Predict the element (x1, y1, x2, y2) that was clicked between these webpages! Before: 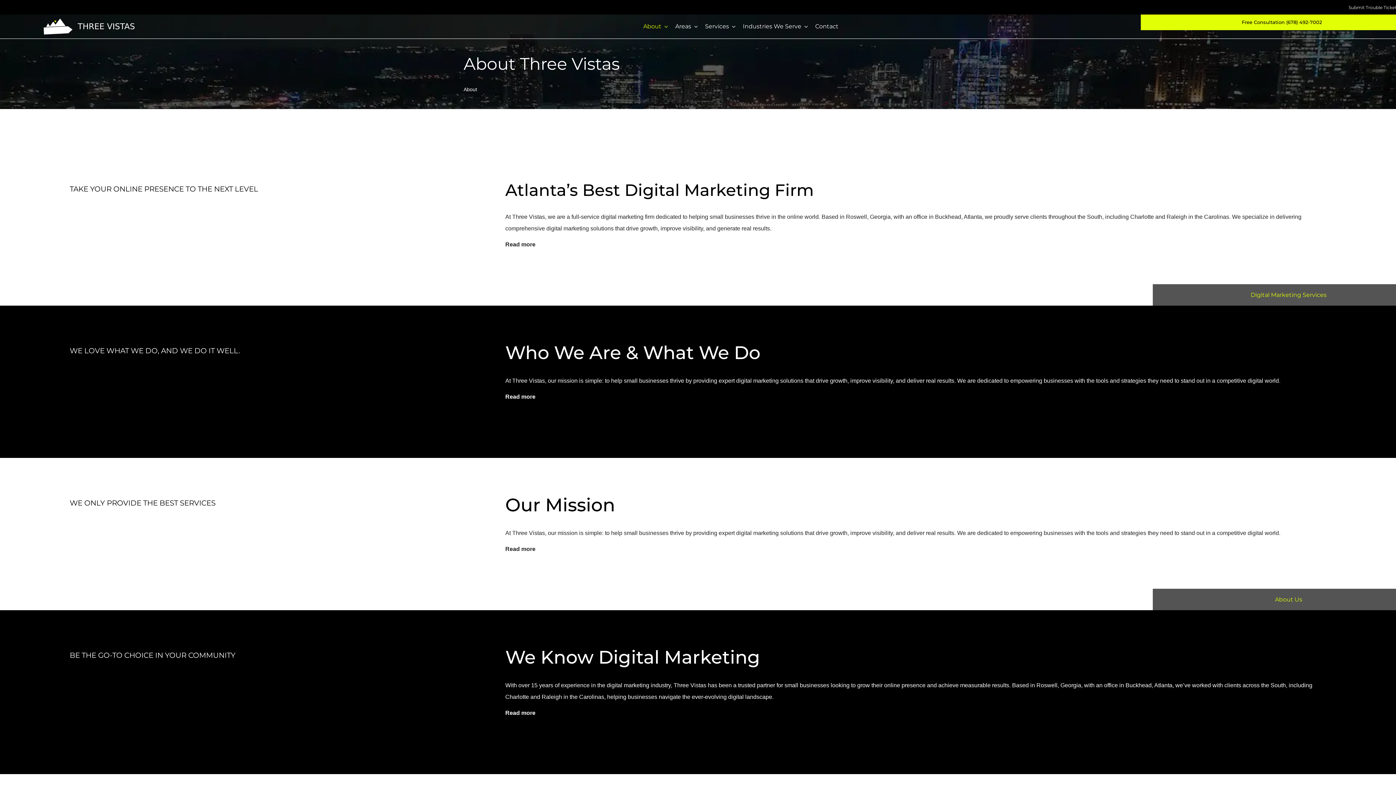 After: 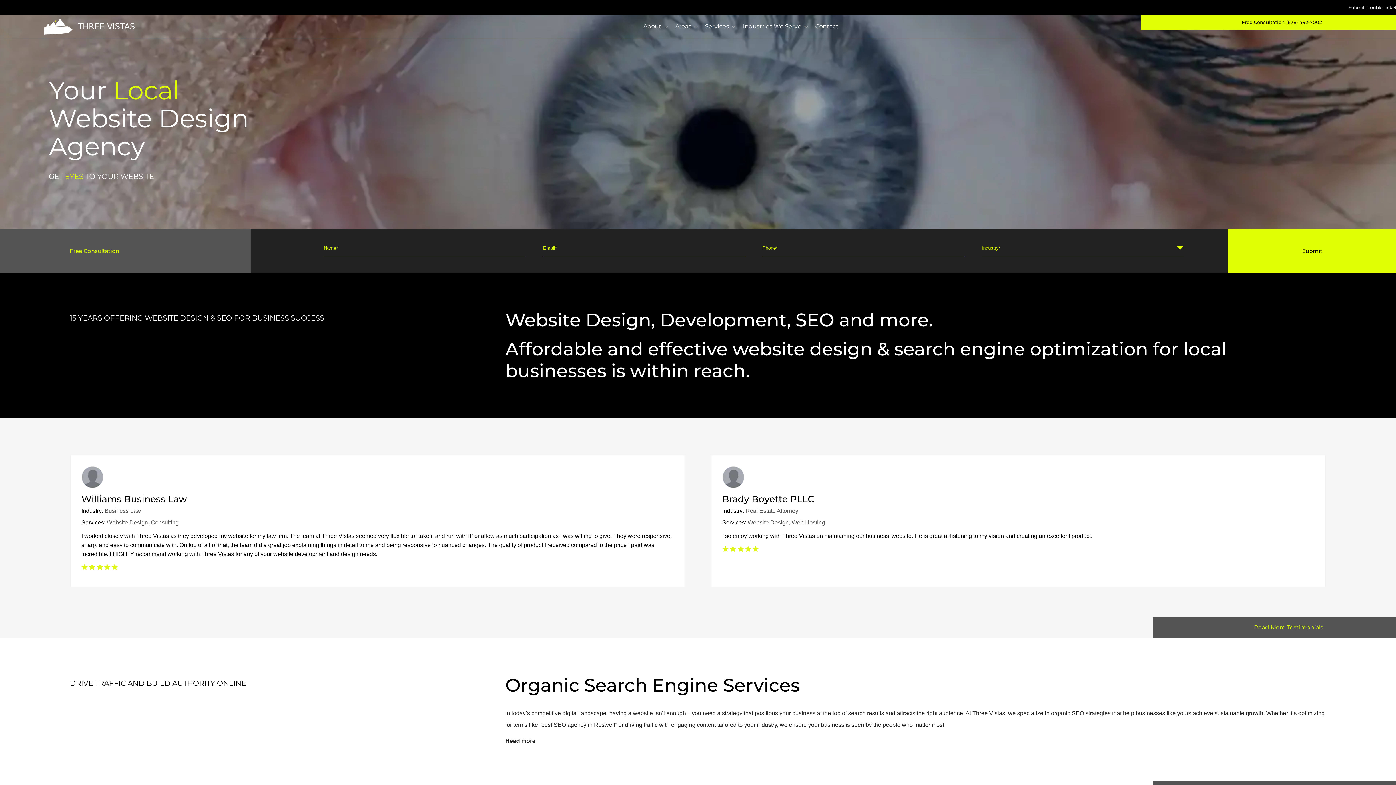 Action: bbox: (43, 18, 134, 24) label: three-vista-logo